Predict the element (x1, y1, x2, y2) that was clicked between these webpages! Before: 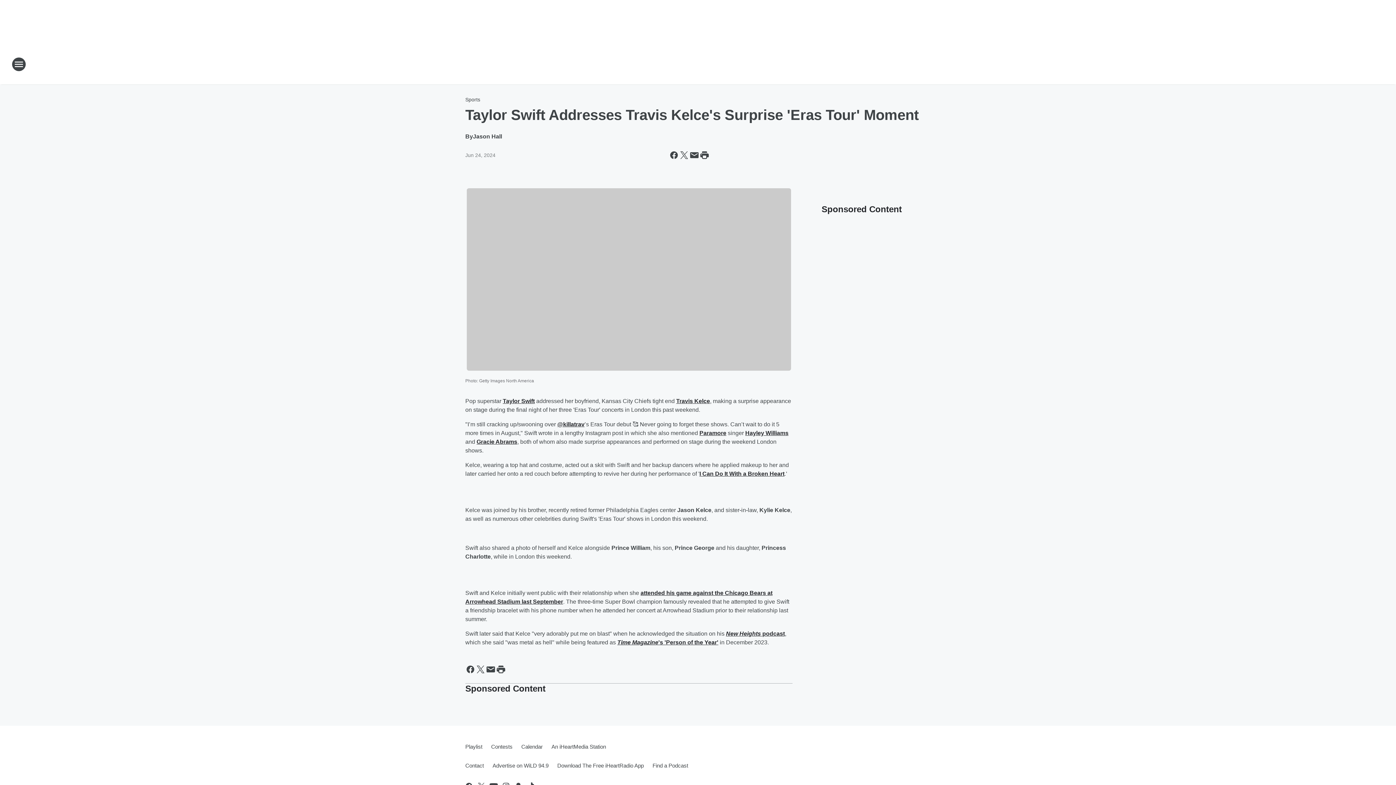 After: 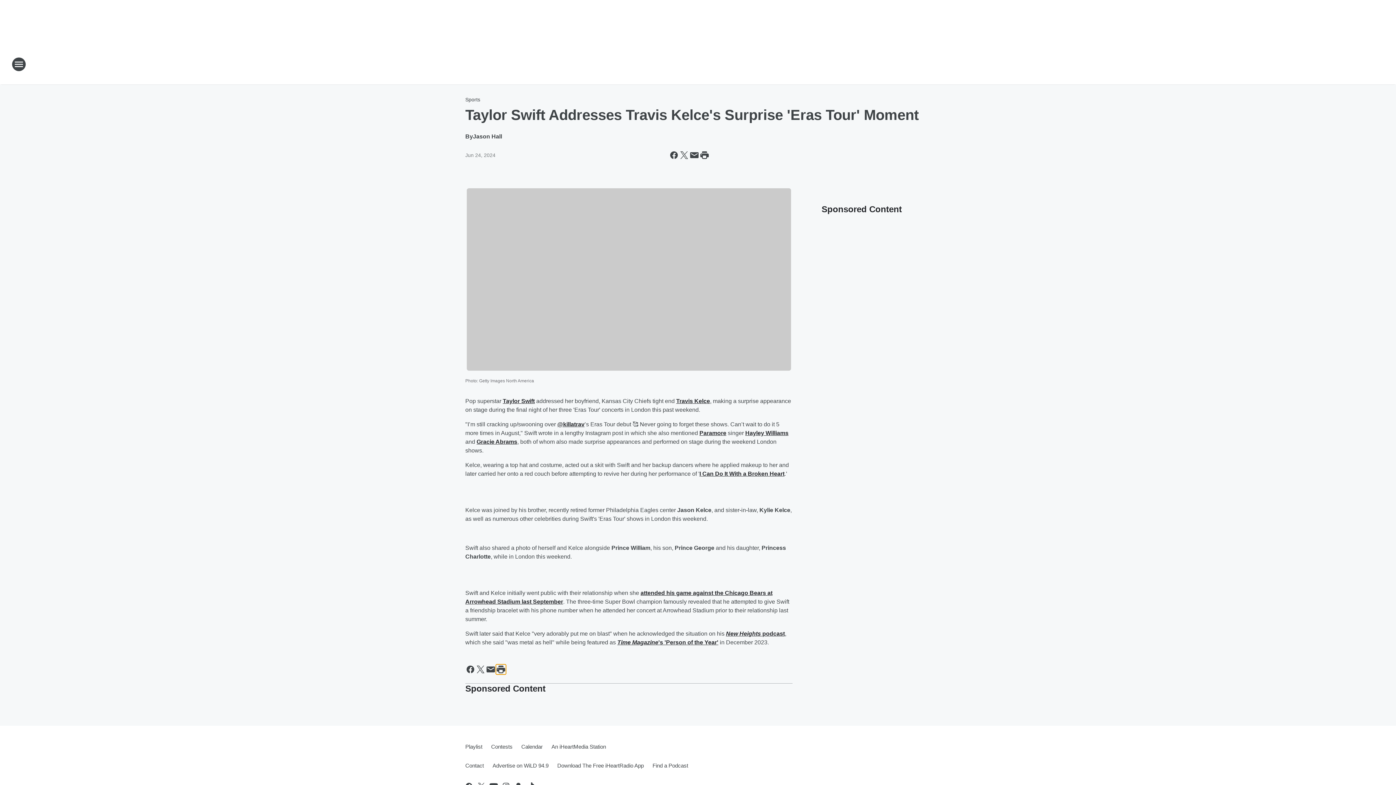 Action: bbox: (496, 664, 506, 674) label: Print this page